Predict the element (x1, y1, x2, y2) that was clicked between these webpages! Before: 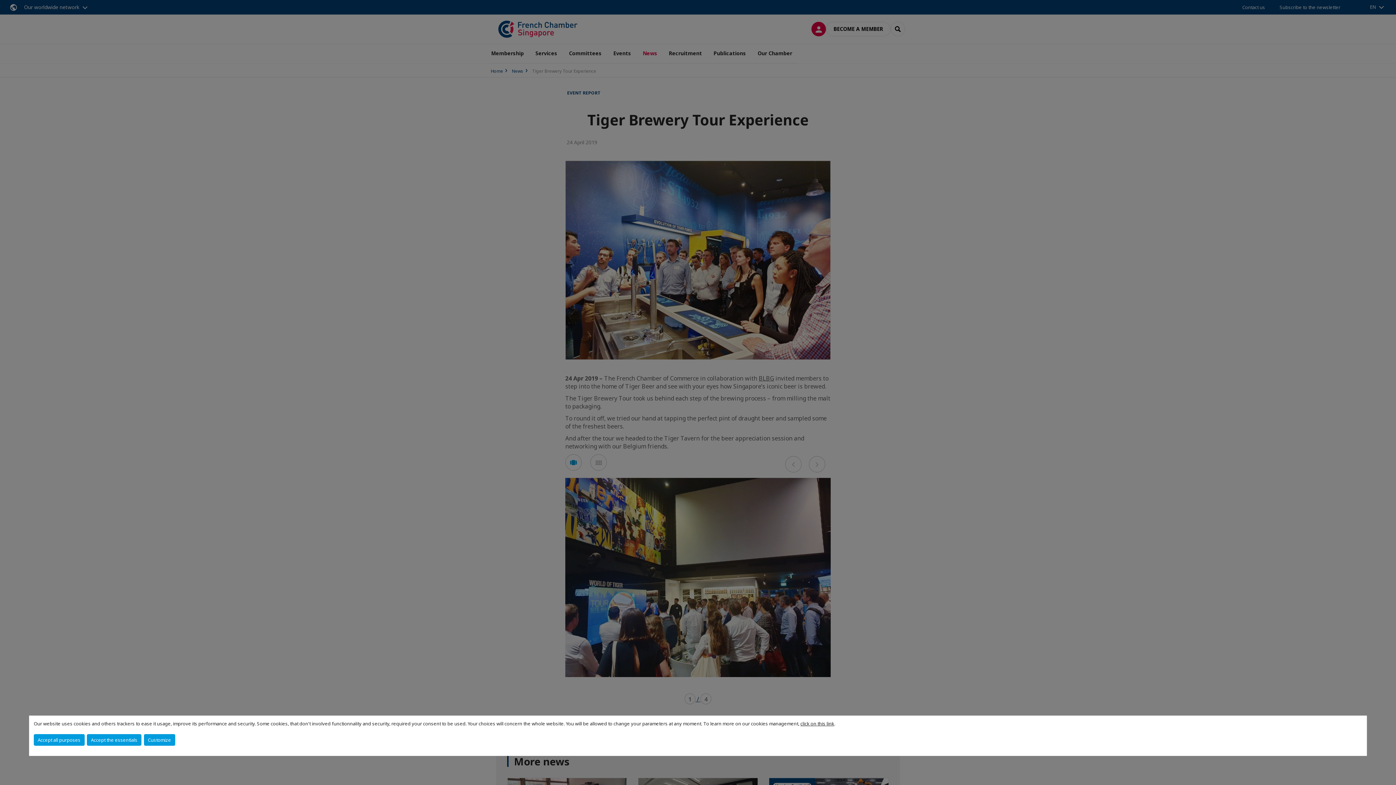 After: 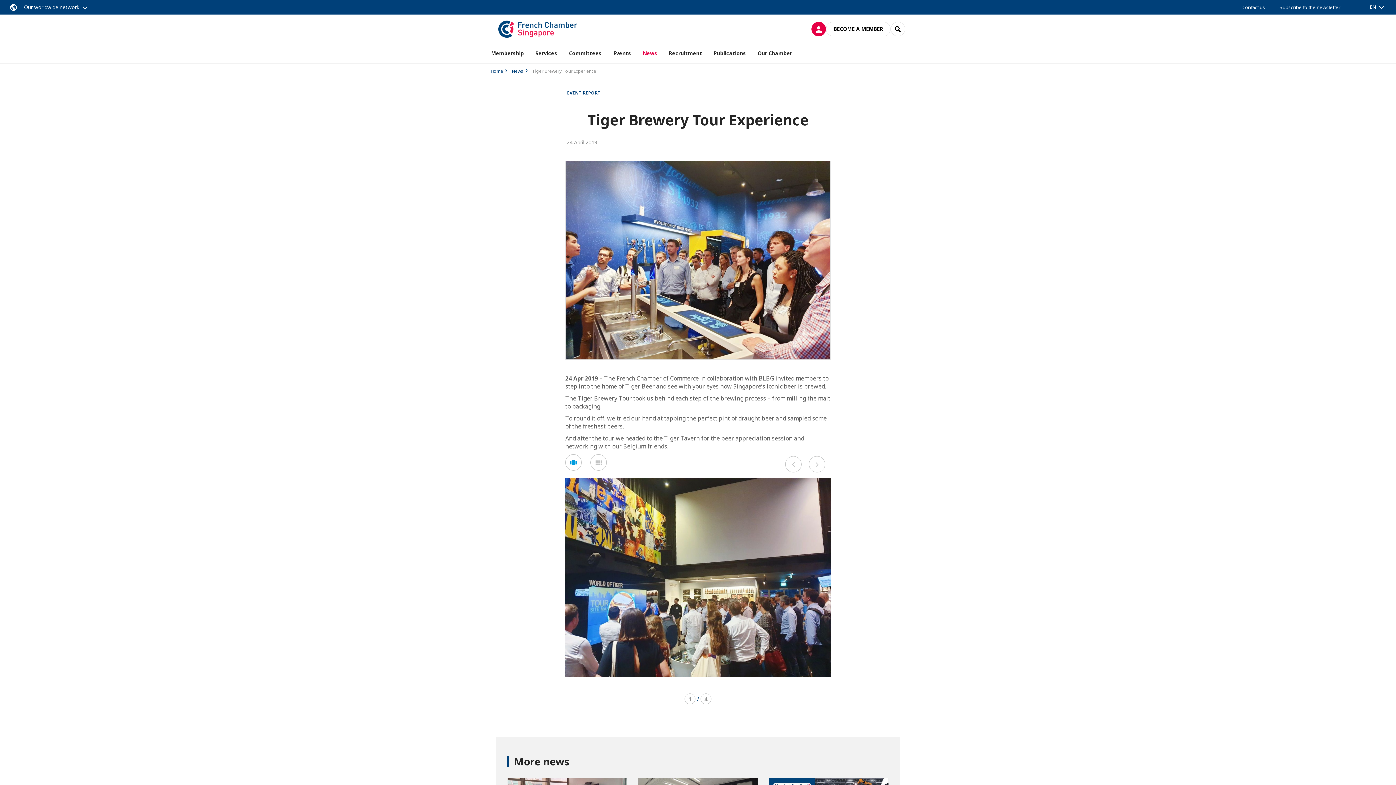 Action: label: Accept the essentials bbox: (86, 734, 141, 746)